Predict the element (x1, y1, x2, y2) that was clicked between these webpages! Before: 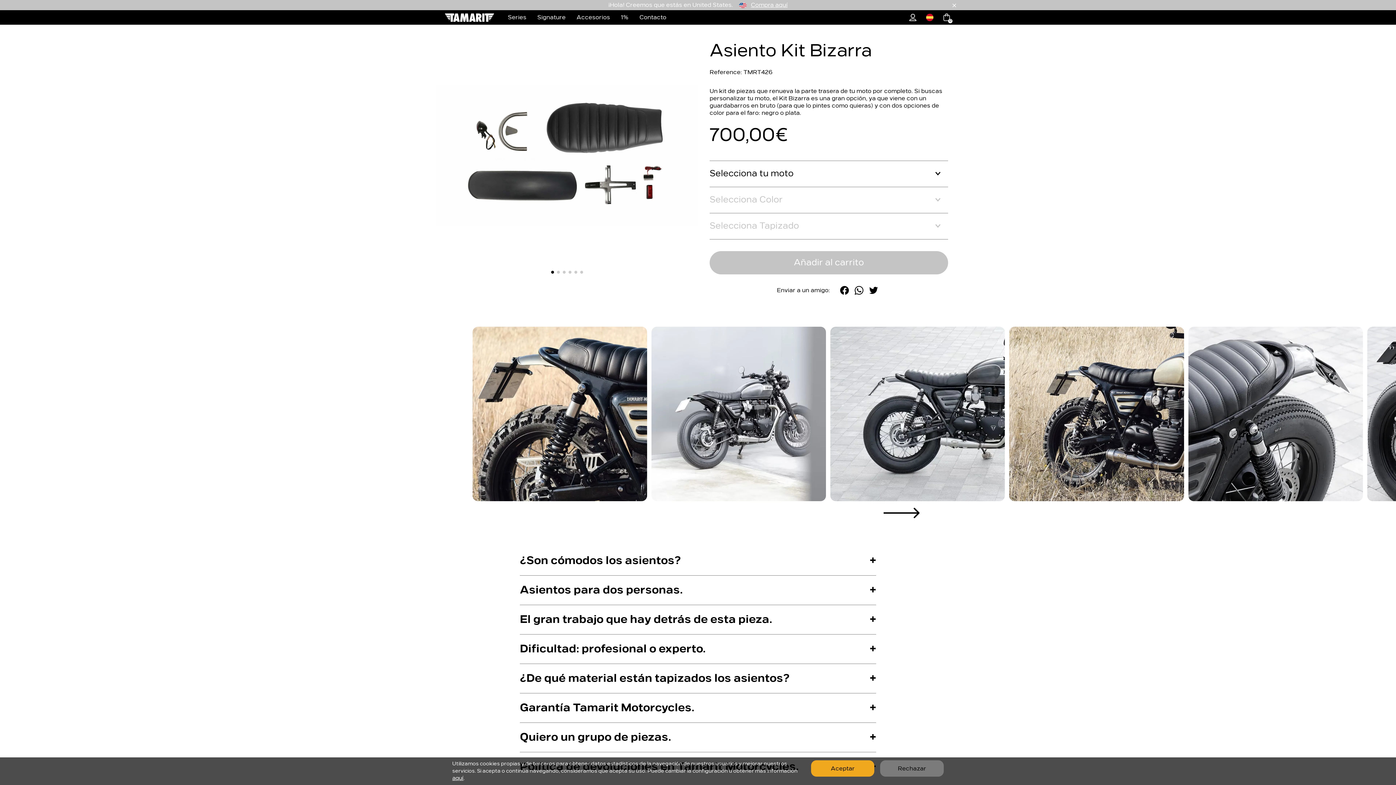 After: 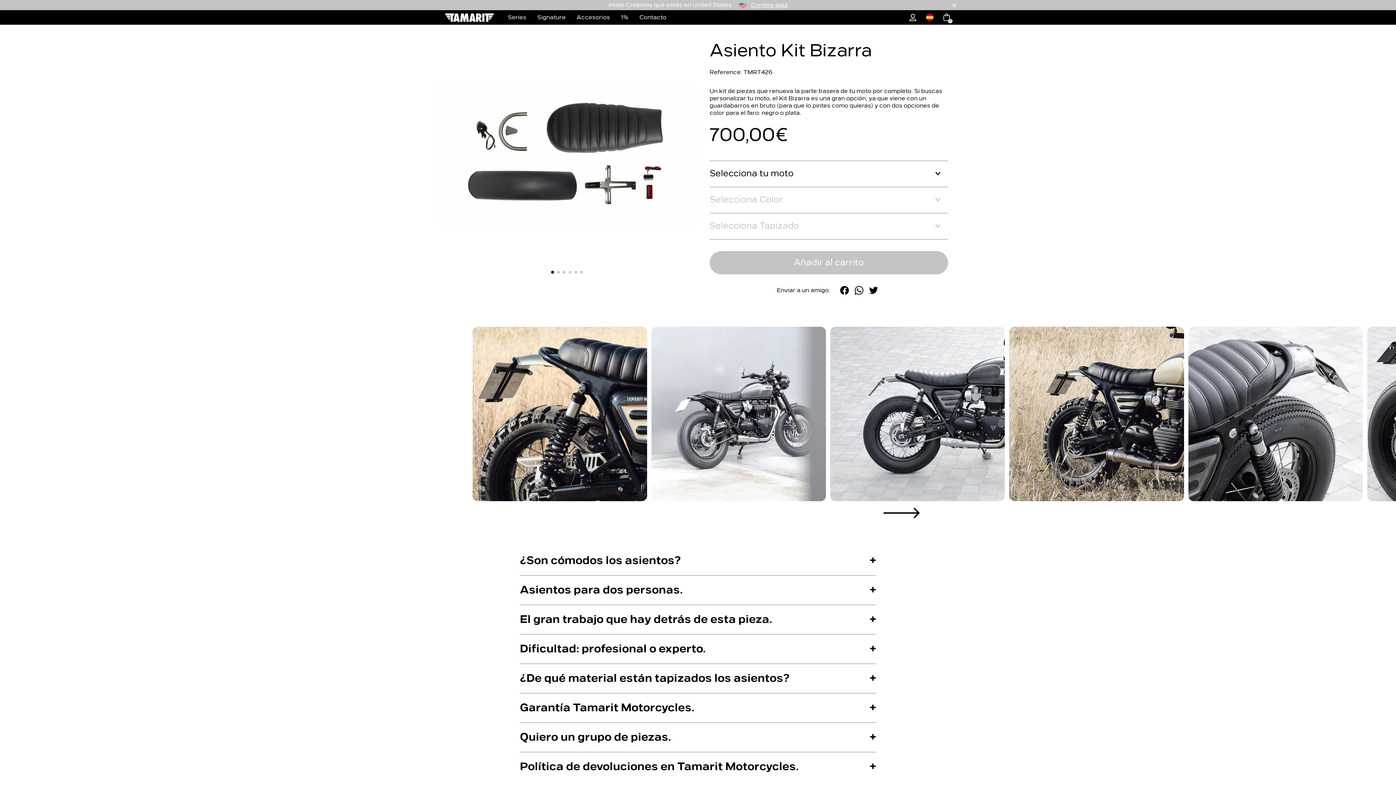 Action: bbox: (811, 760, 874, 777) label: Aceptar